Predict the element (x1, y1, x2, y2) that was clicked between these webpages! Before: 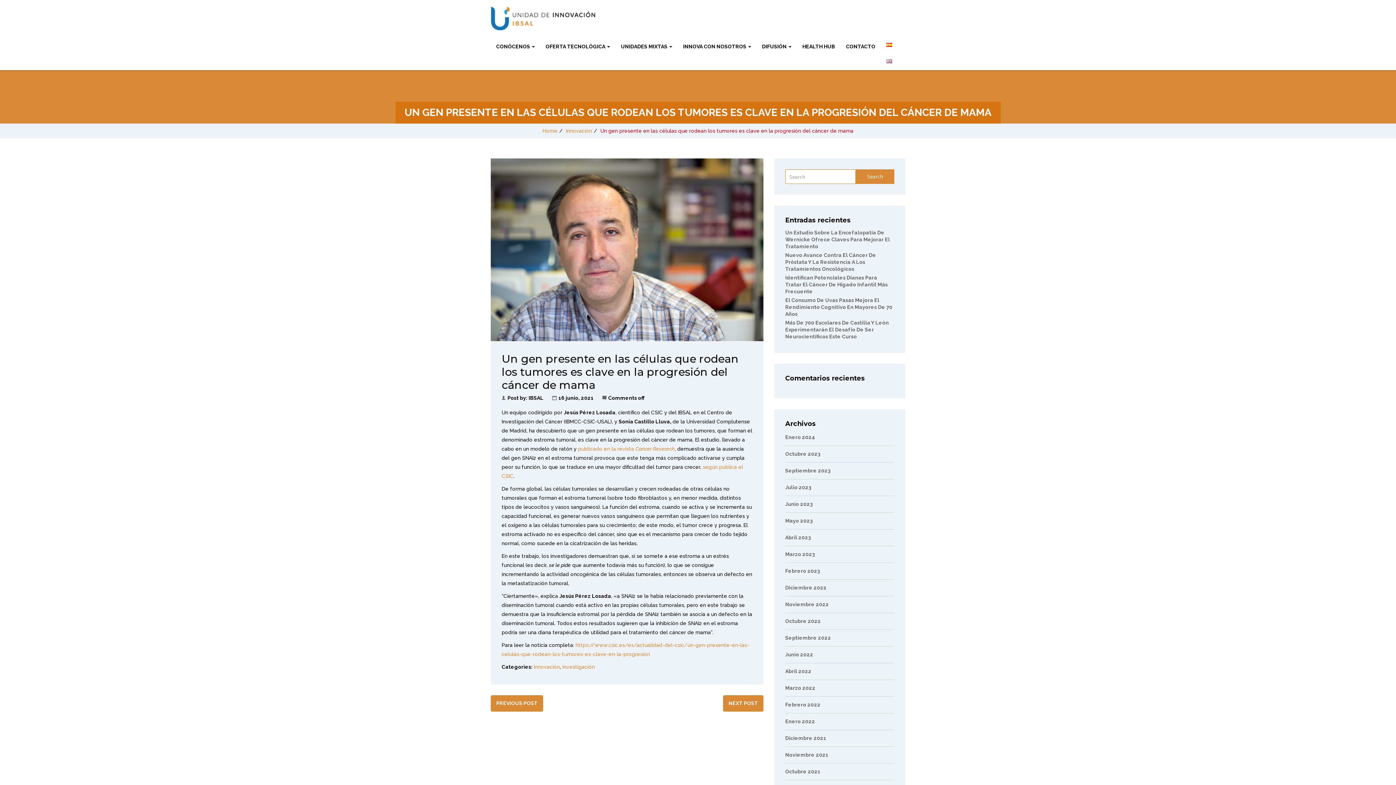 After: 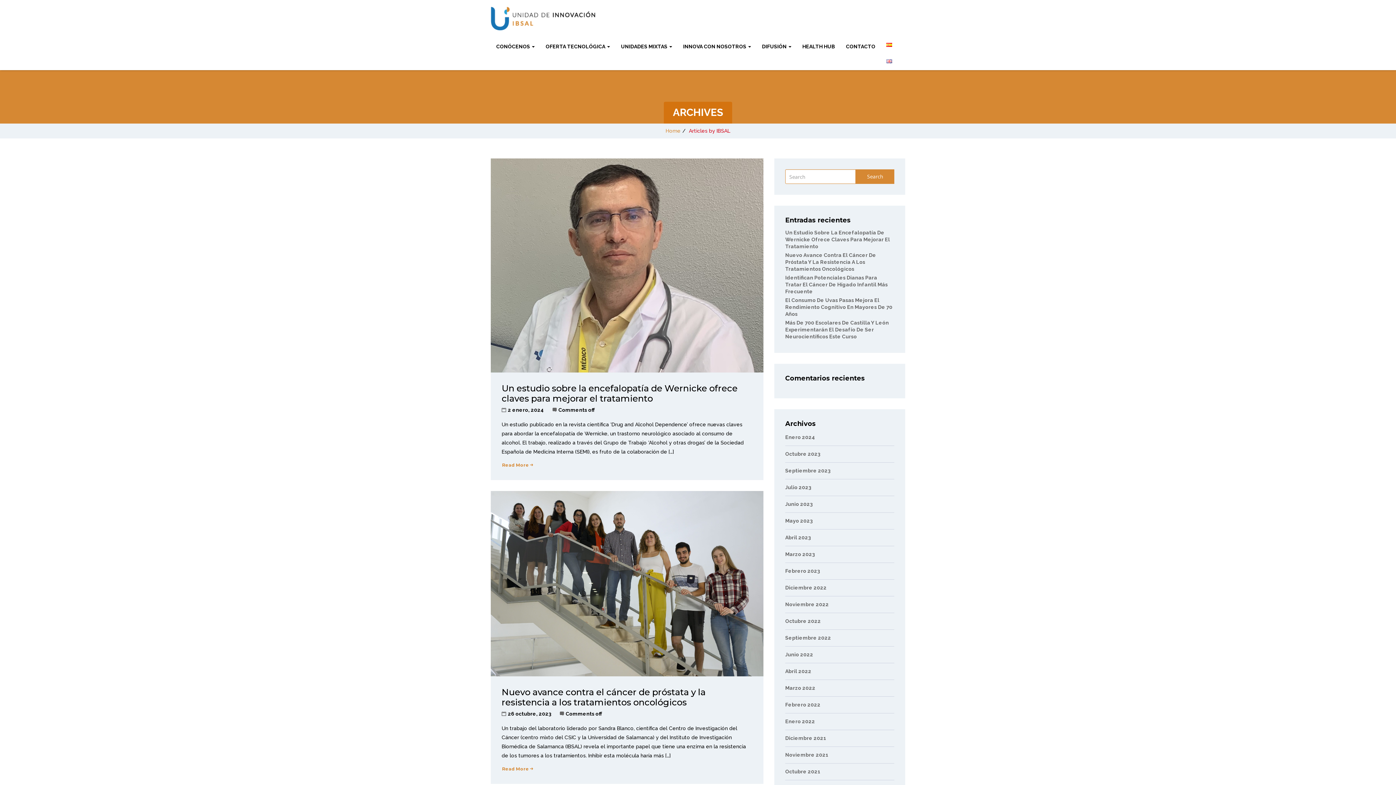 Action: bbox: (528, 395, 543, 401) label: IBSAL